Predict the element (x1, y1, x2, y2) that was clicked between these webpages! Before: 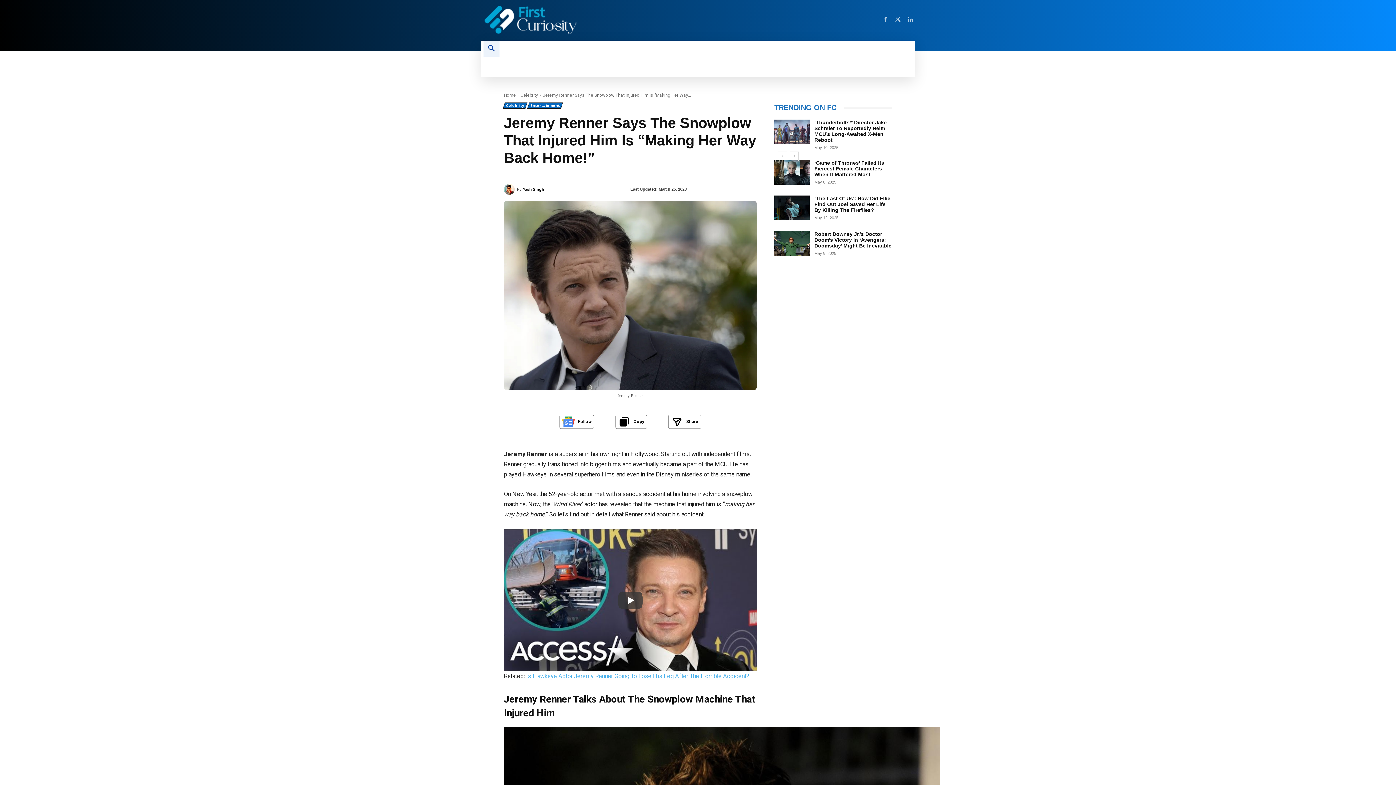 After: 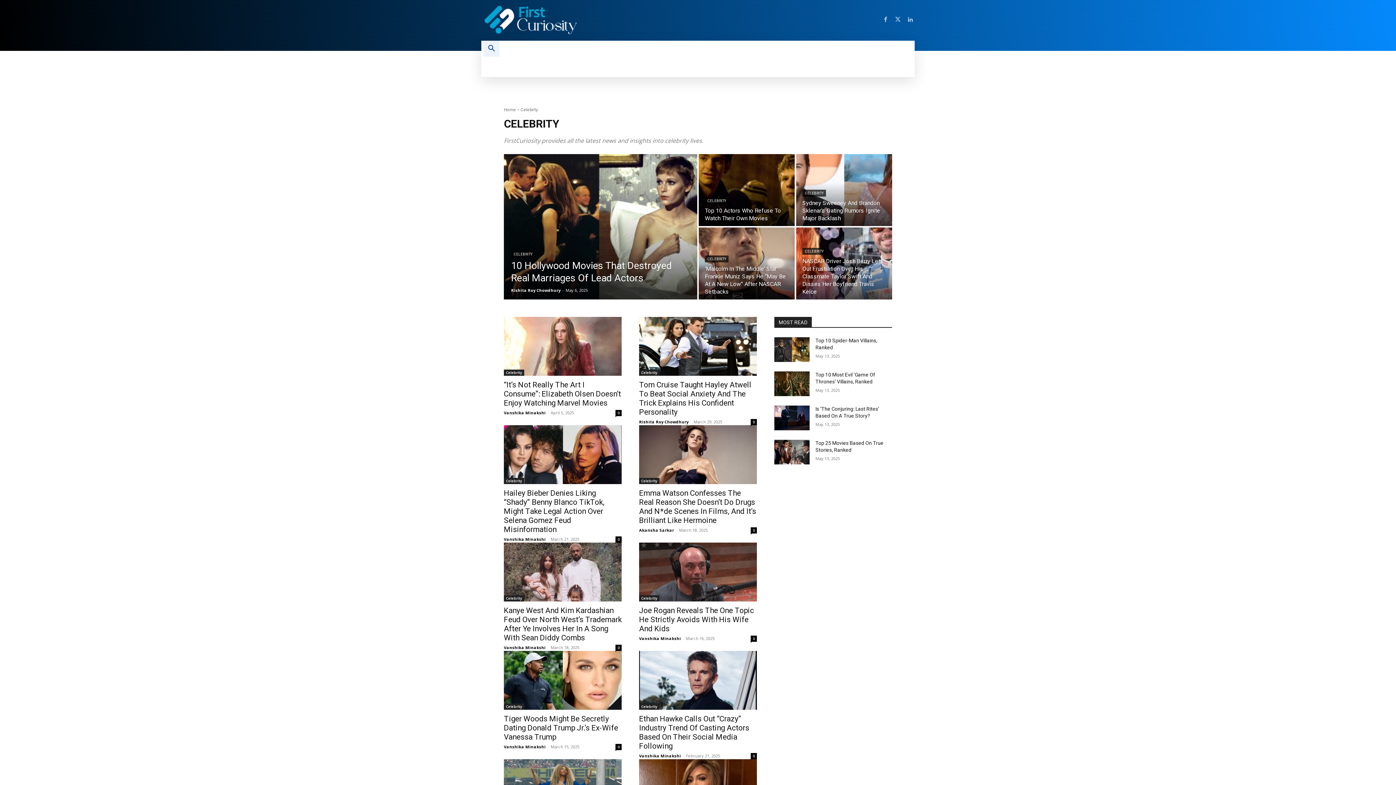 Action: label: Celebrity bbox: (504, 102, 526, 108)